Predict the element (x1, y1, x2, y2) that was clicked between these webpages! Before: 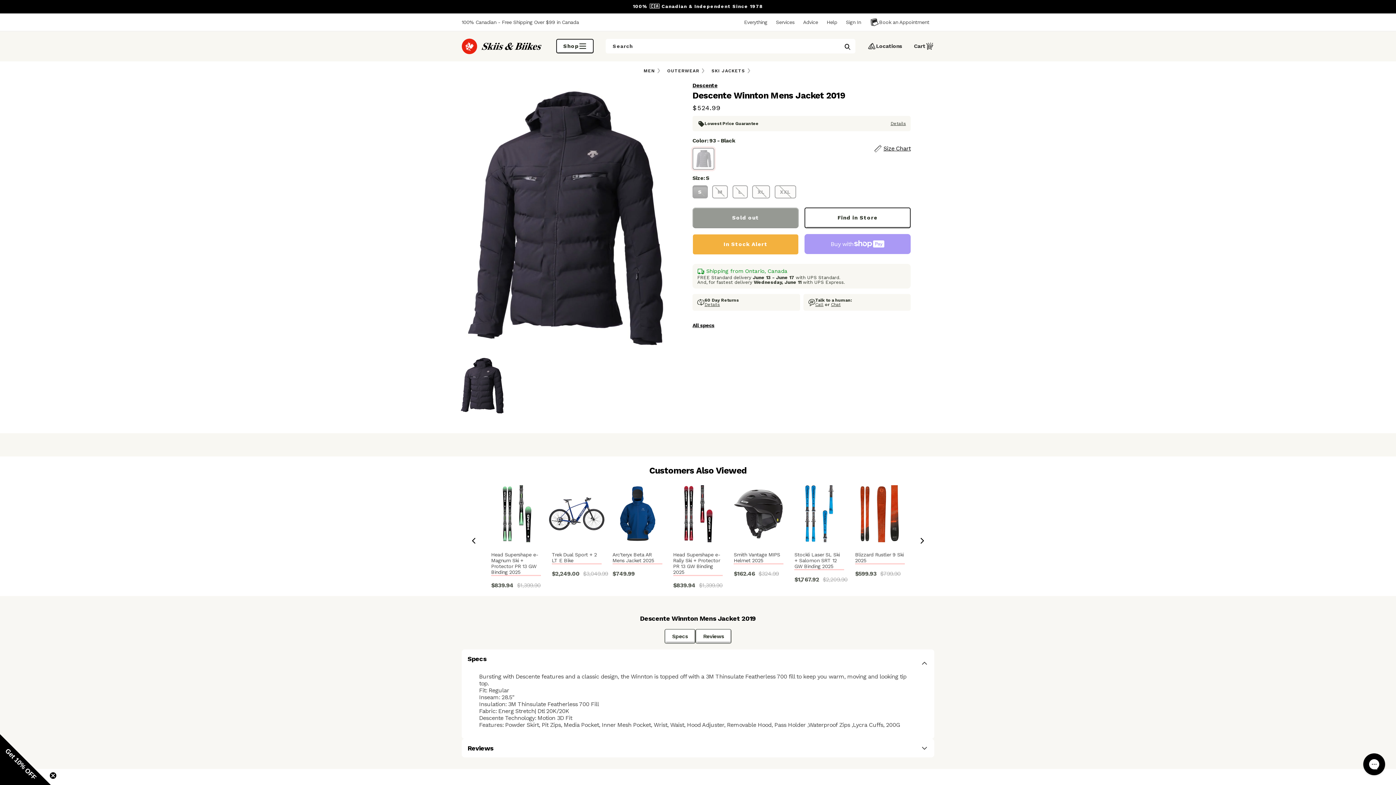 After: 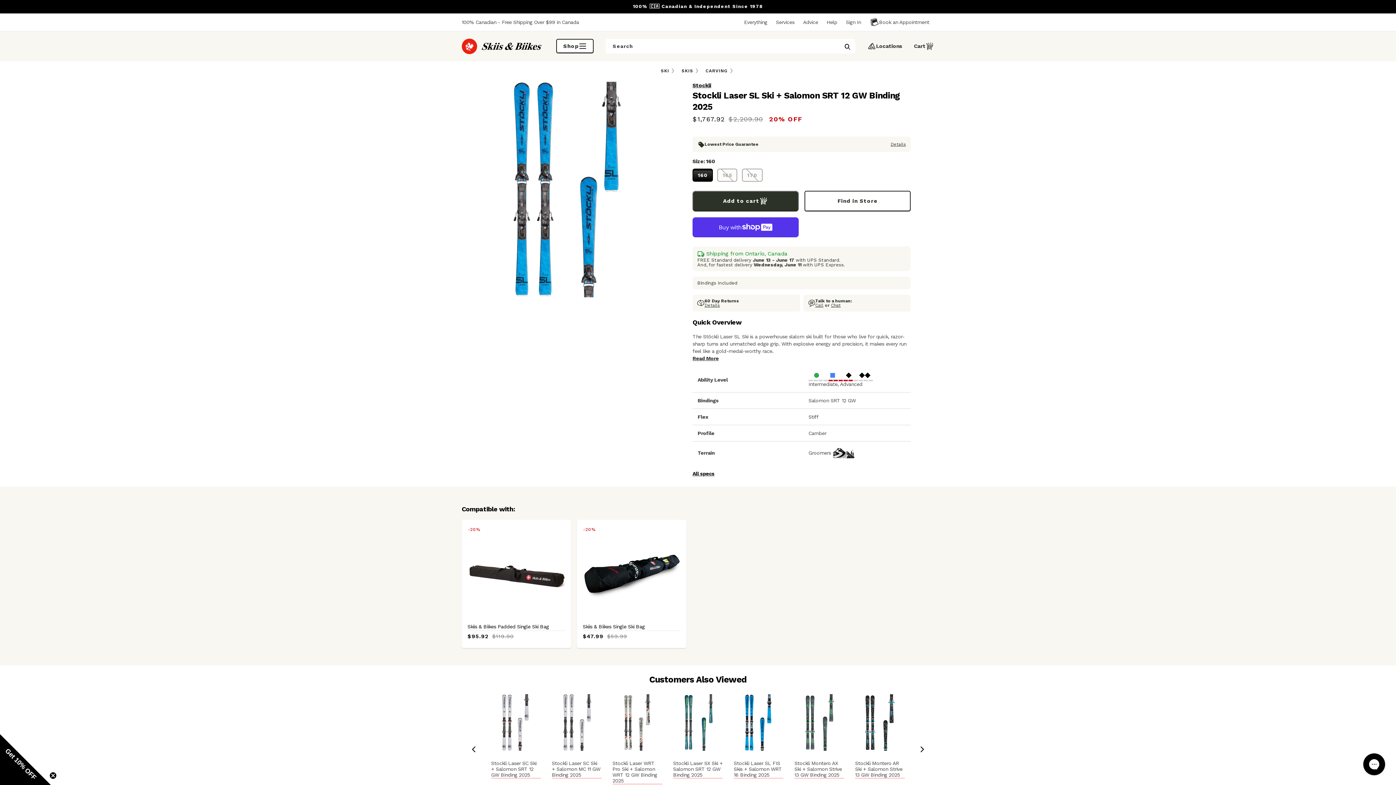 Action: bbox: (790, 485, 848, 542)